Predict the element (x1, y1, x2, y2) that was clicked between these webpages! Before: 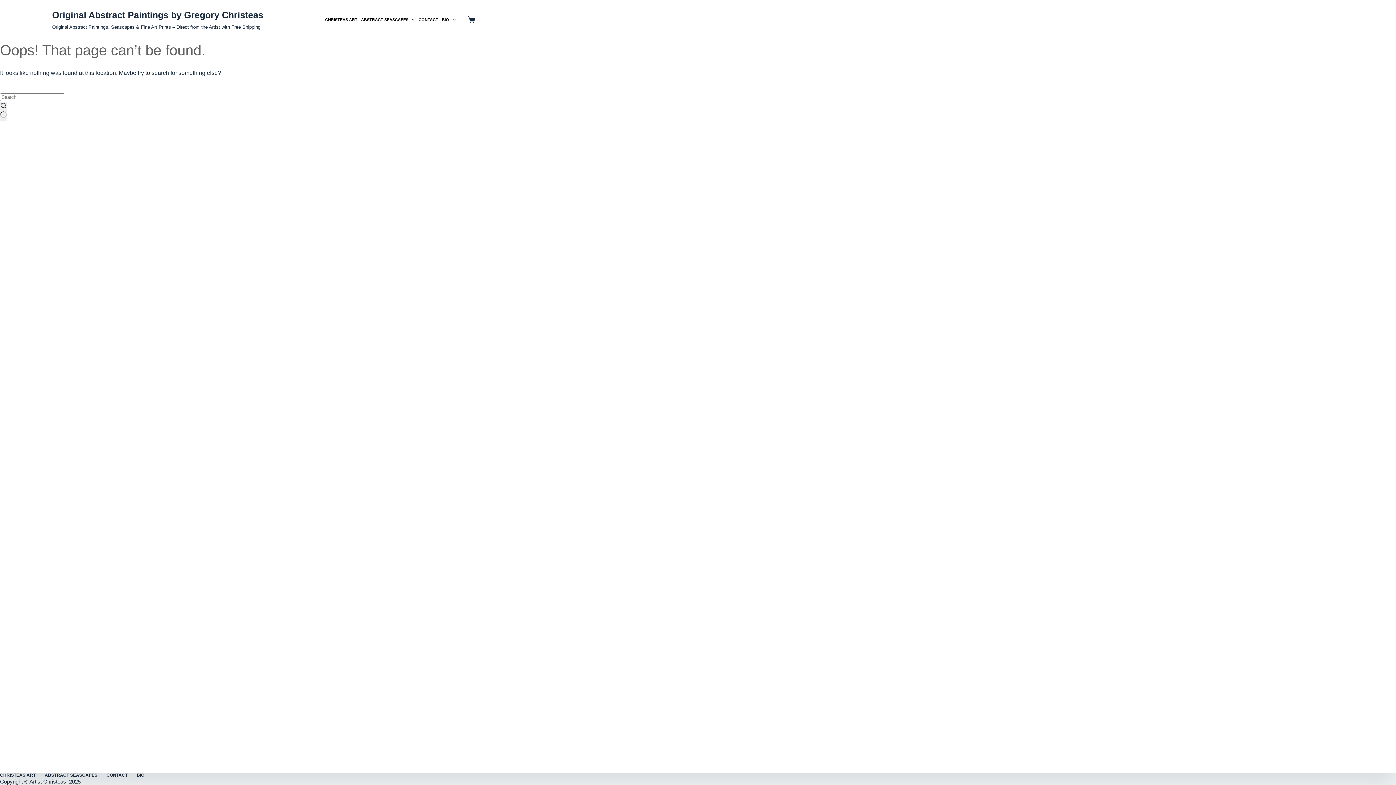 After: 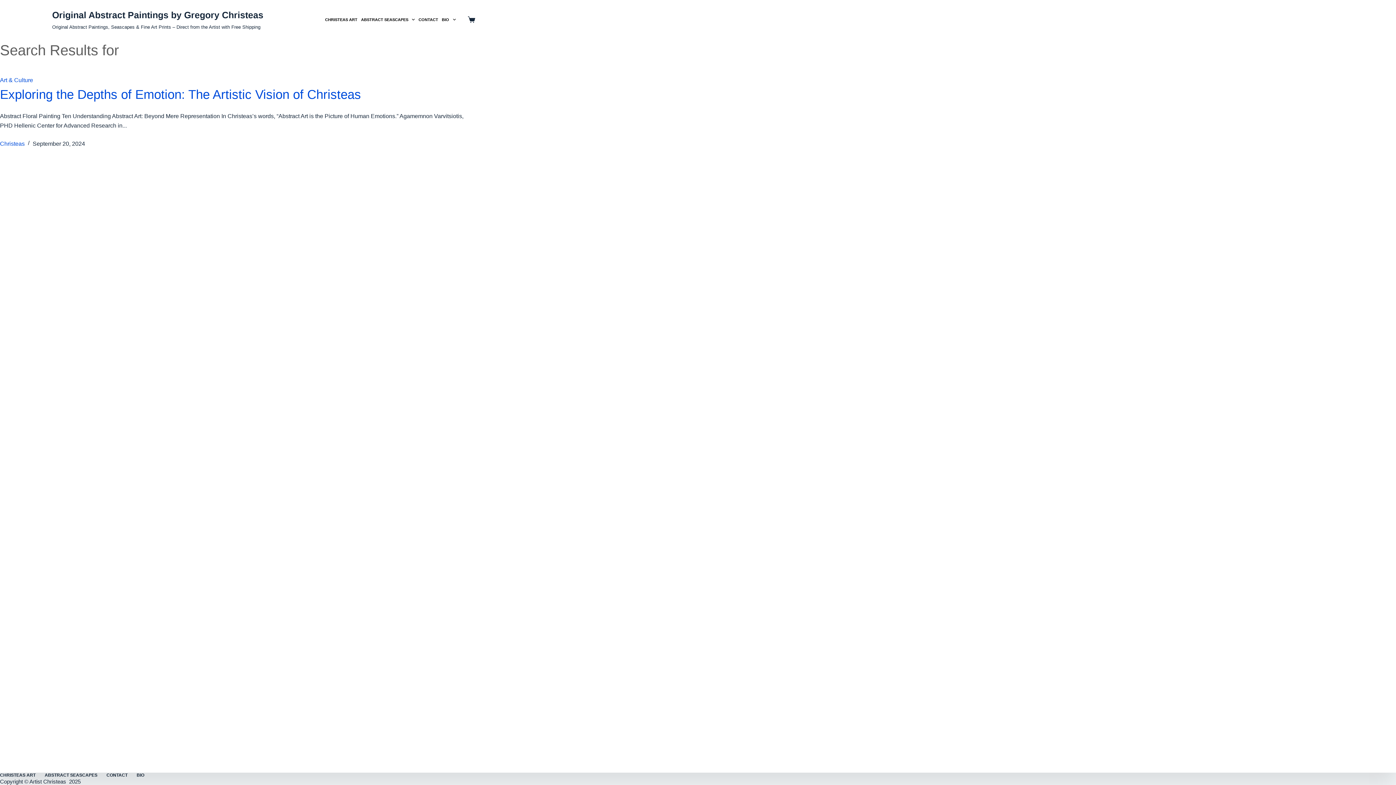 Action: label: Search button bbox: (0, 101, 6, 121)